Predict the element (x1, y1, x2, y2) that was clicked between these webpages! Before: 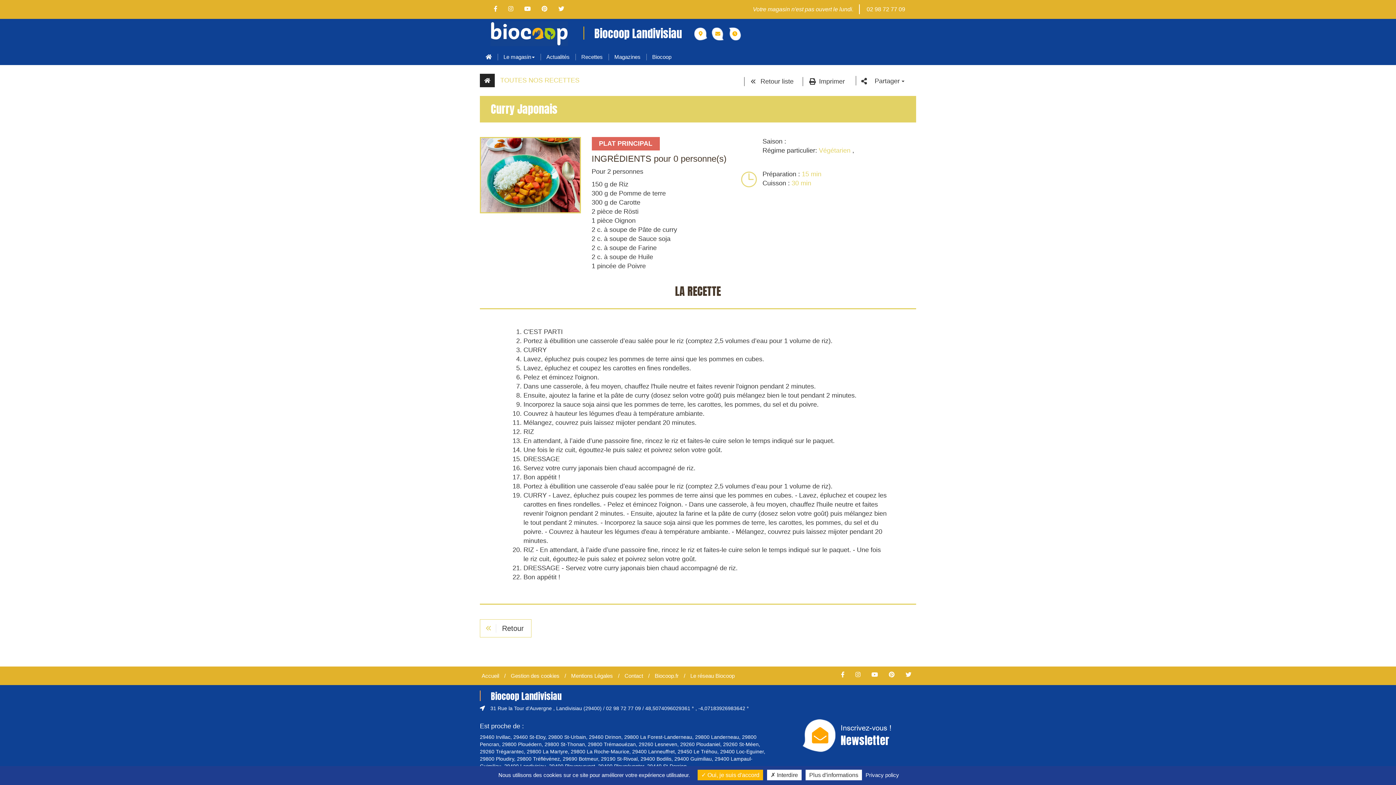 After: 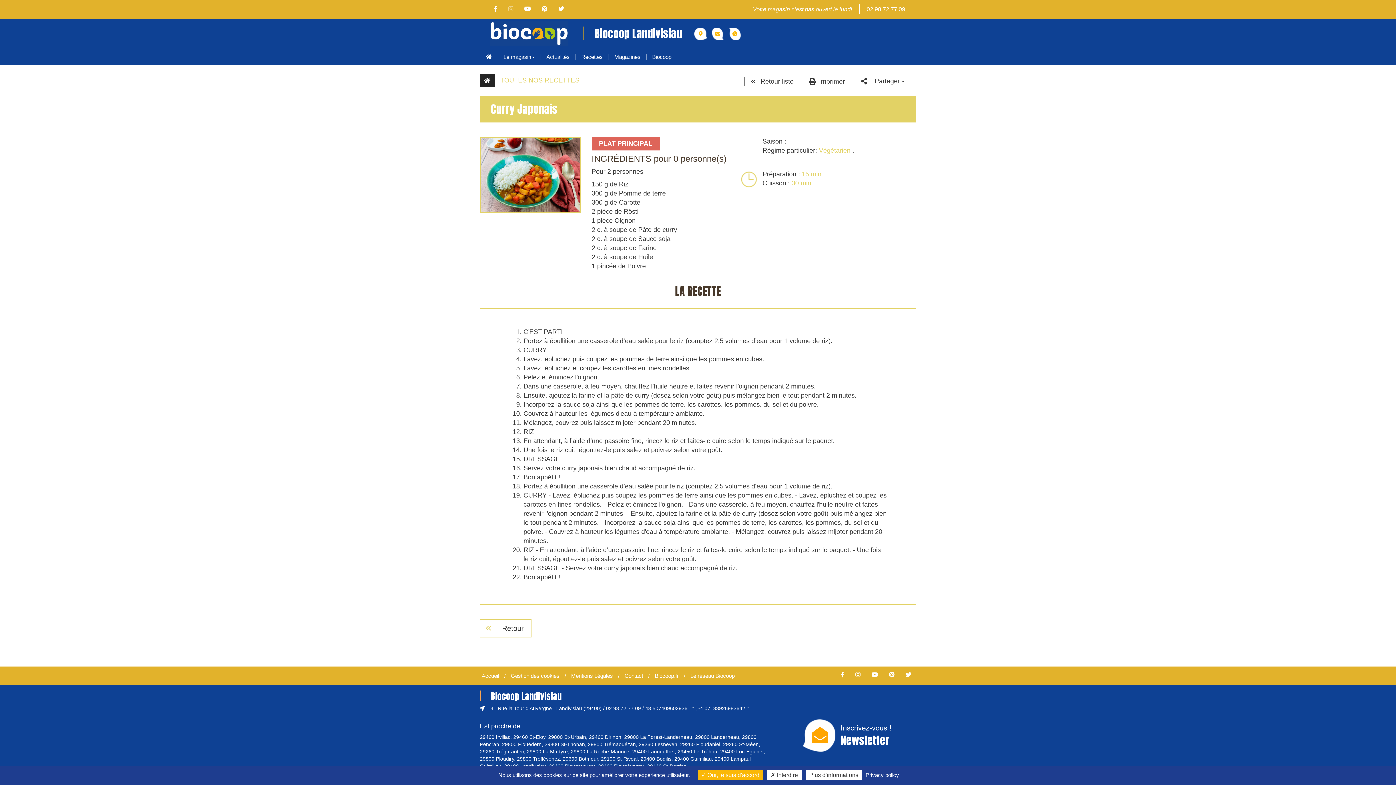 Action: bbox: (503, 5, 518, 12)